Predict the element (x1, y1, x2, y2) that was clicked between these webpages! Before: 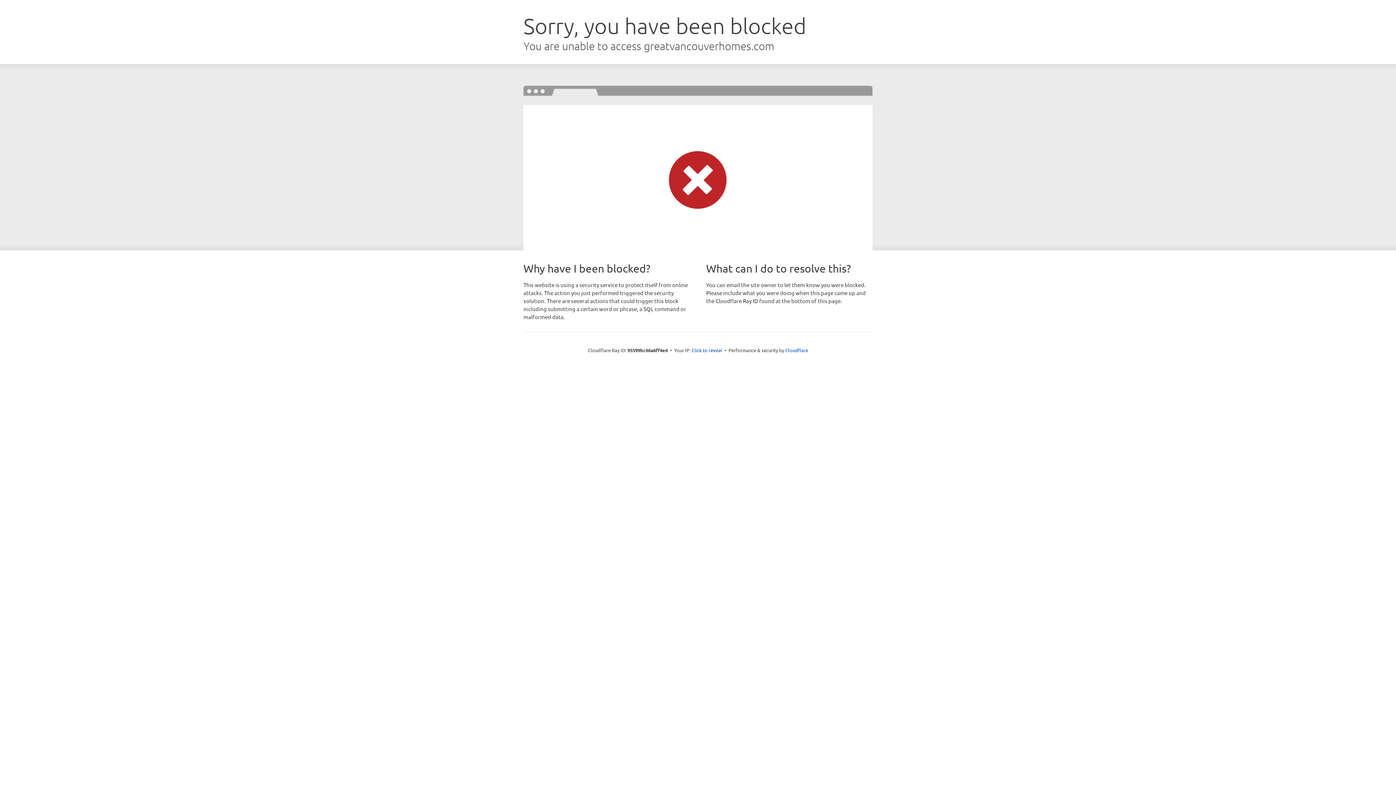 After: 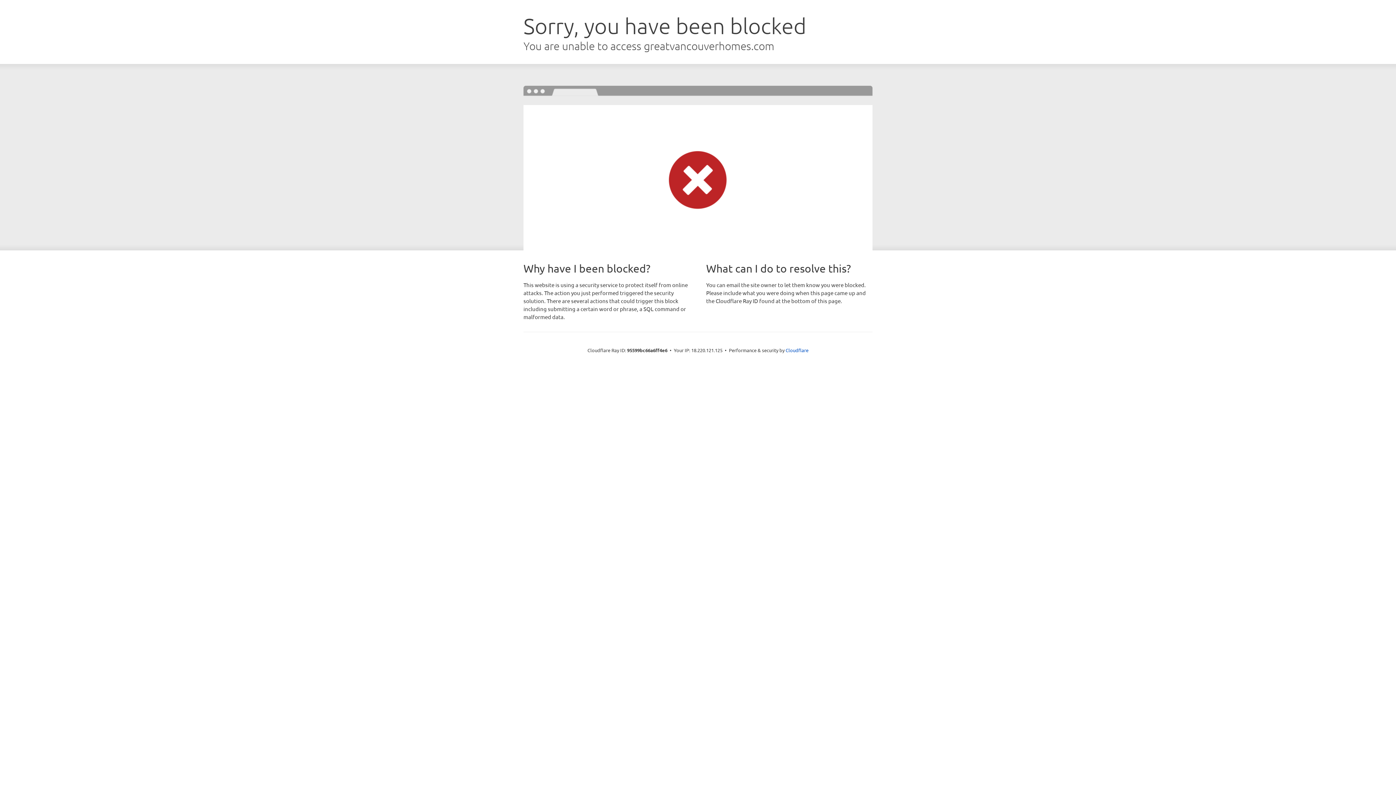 Action: bbox: (691, 346, 722, 353) label: Click to reveal